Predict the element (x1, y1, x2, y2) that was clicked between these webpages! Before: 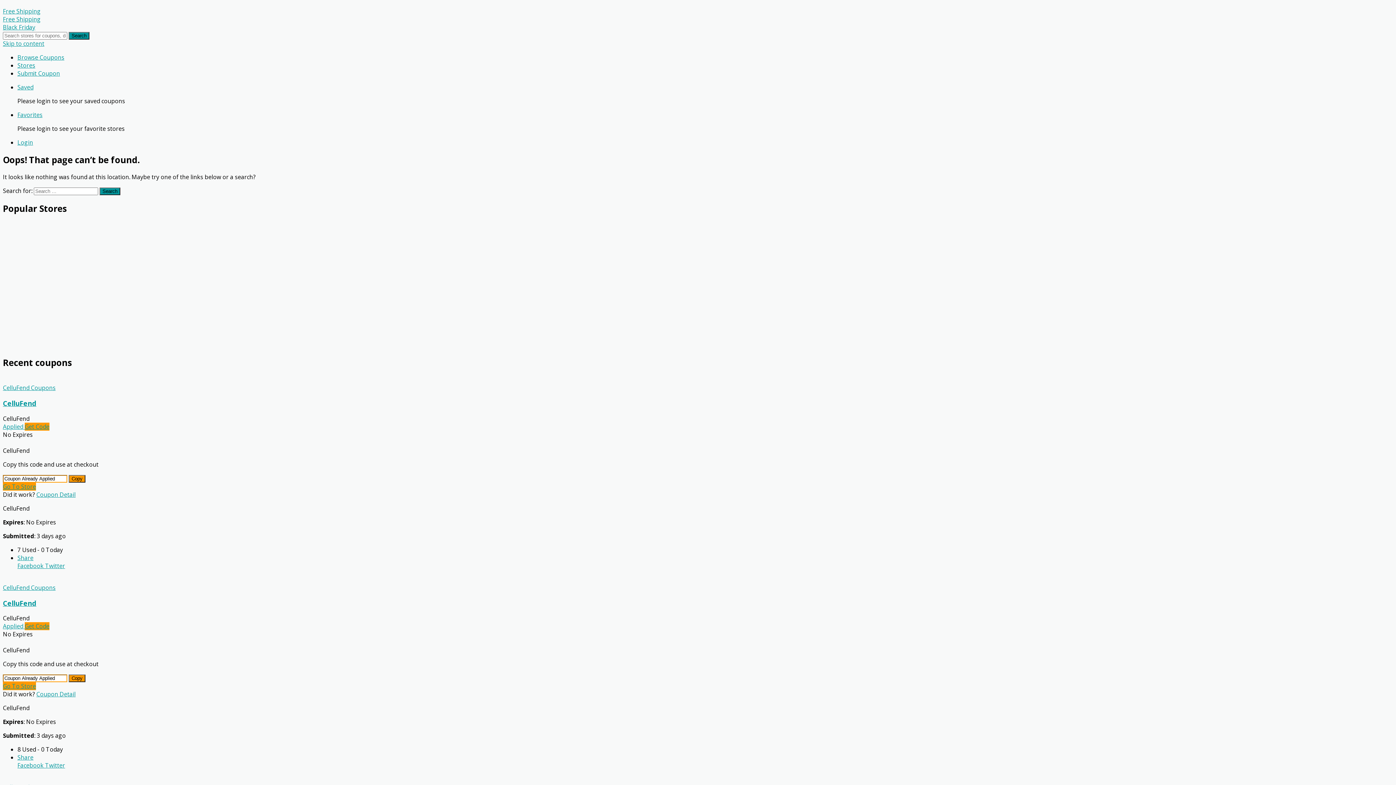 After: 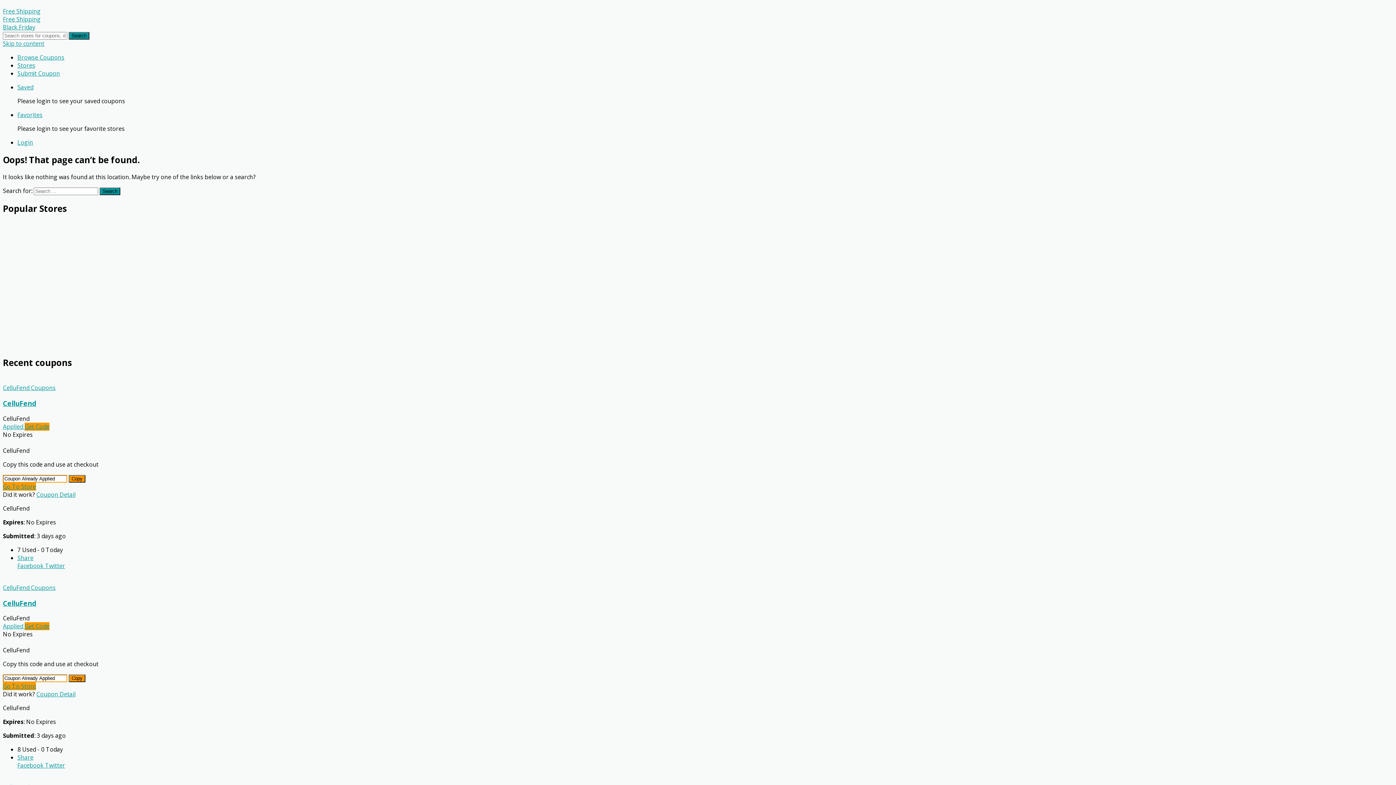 Action: bbox: (2, 482, 36, 490) label: Go To Store